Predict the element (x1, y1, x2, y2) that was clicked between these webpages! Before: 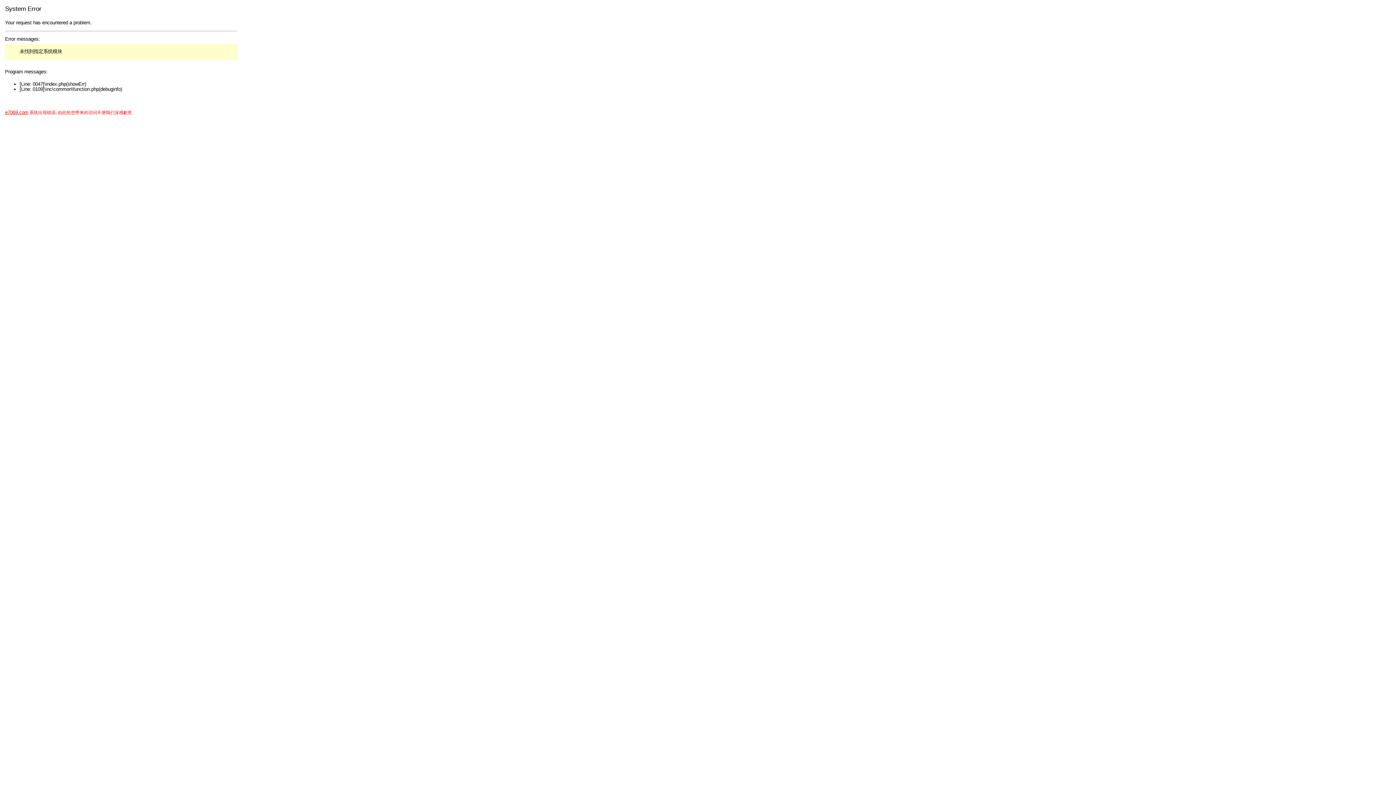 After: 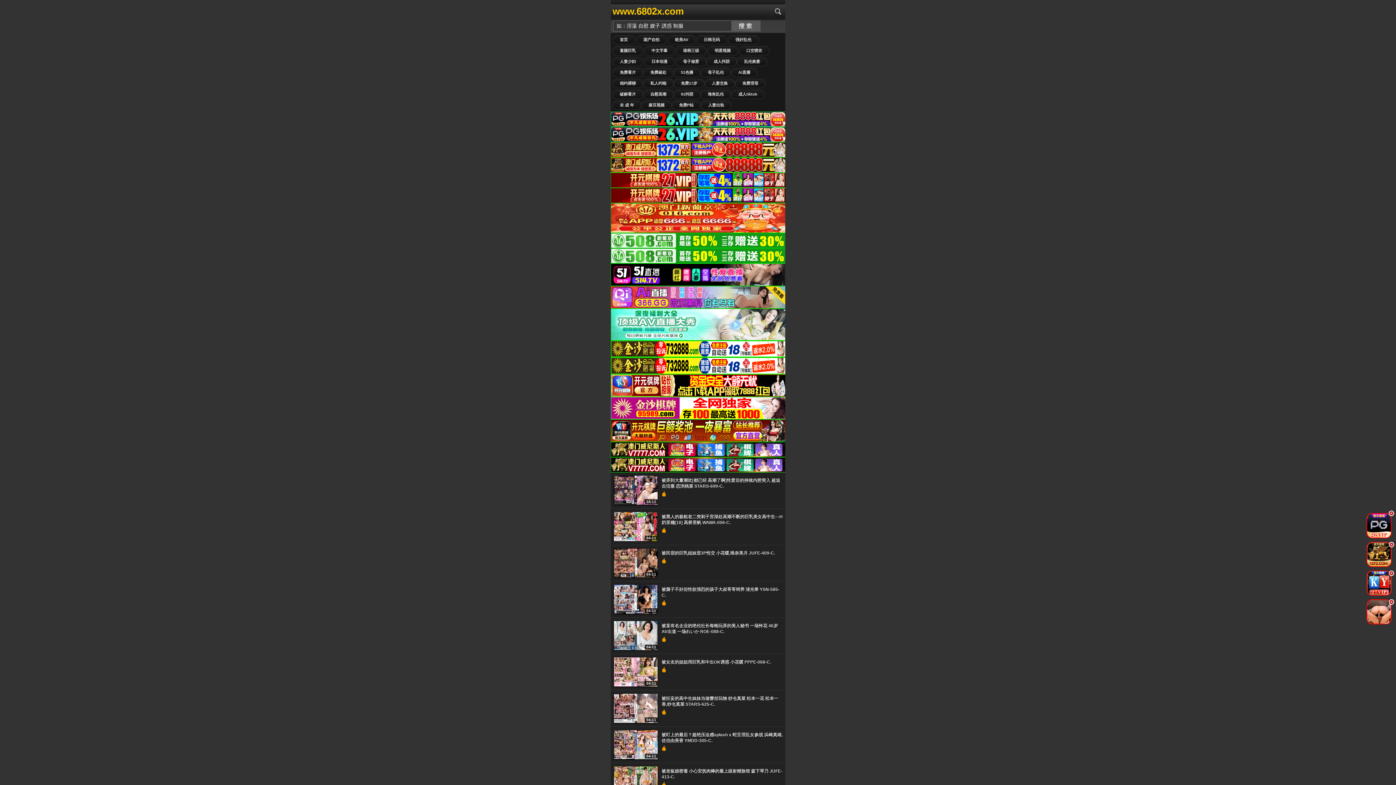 Action: label: e7069.com bbox: (5, 109, 28, 115)